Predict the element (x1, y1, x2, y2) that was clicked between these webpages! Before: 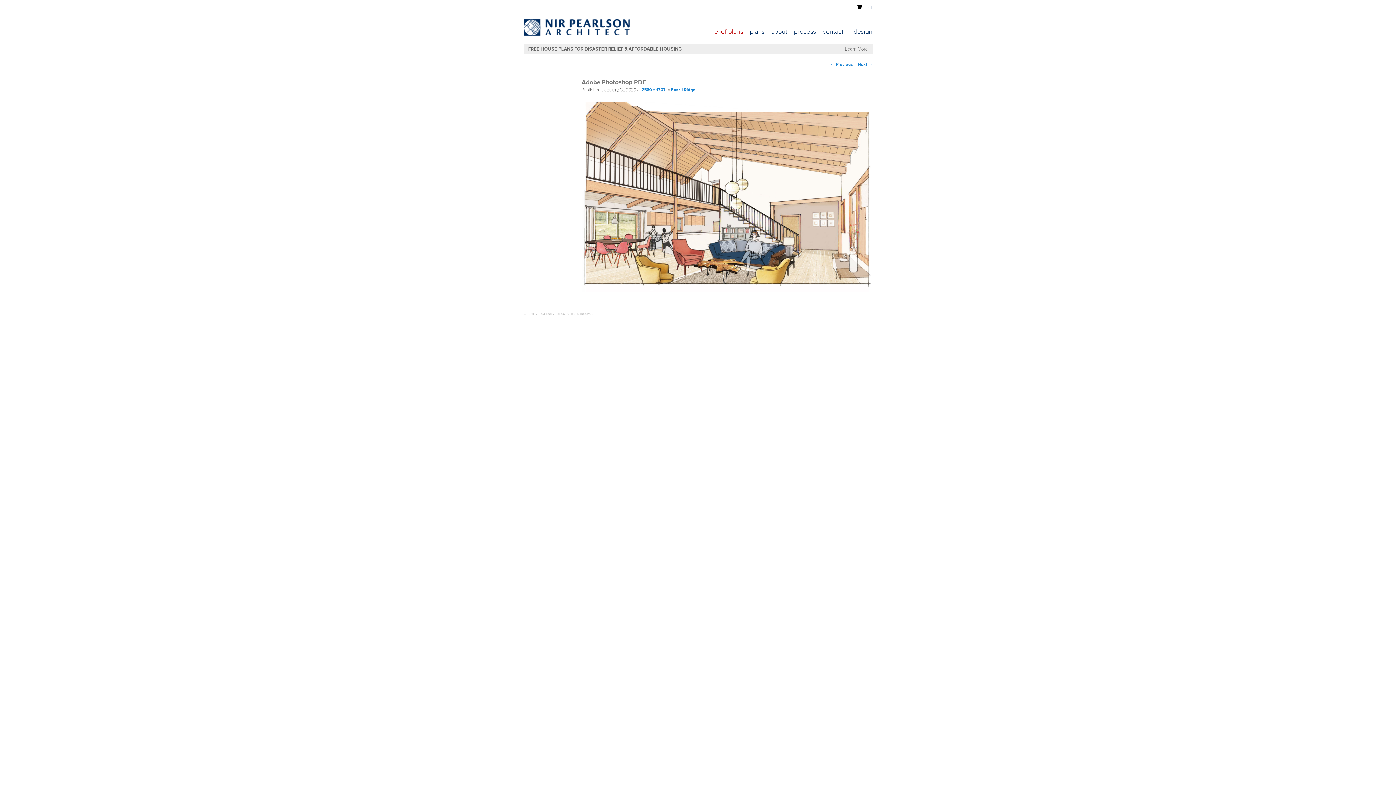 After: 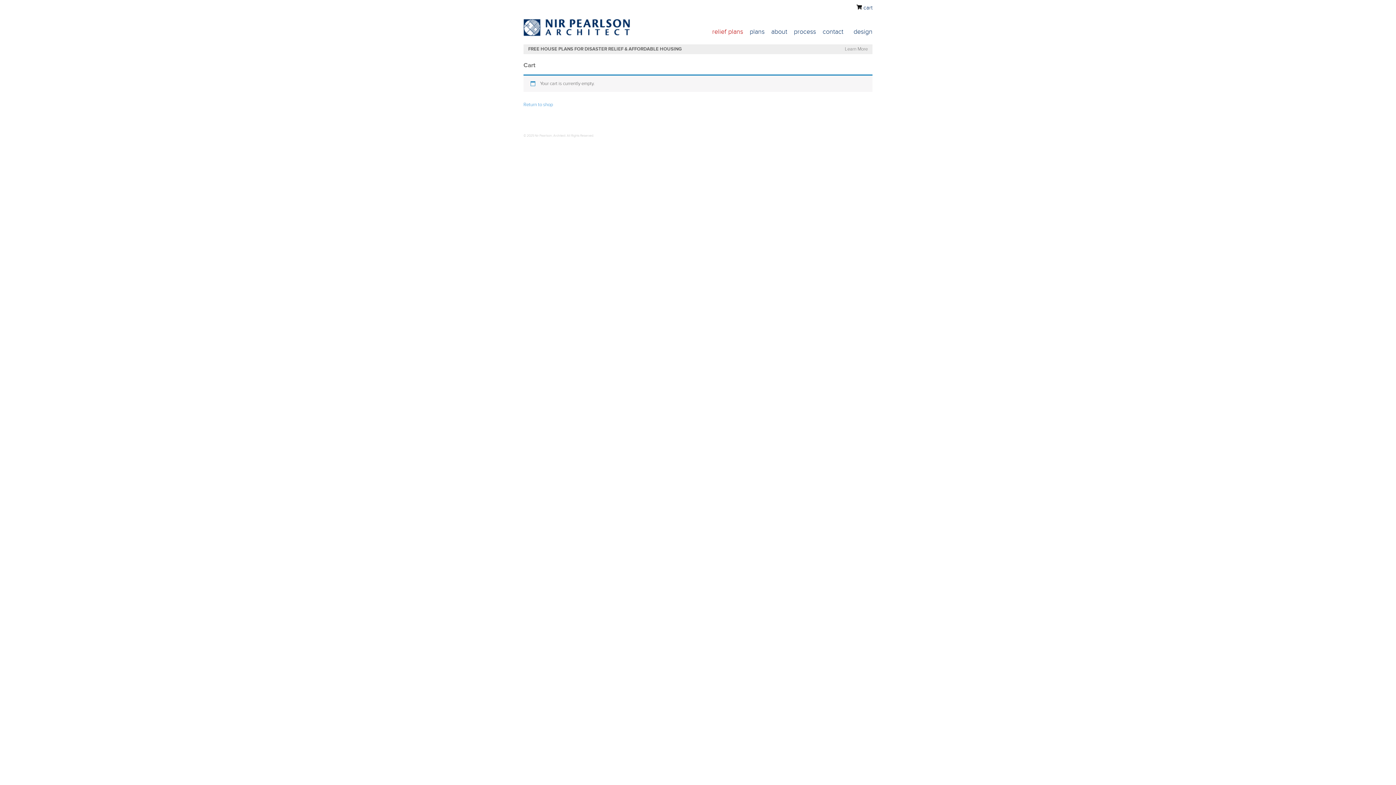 Action: label:  cart bbox: (856, 4, 872, 11)